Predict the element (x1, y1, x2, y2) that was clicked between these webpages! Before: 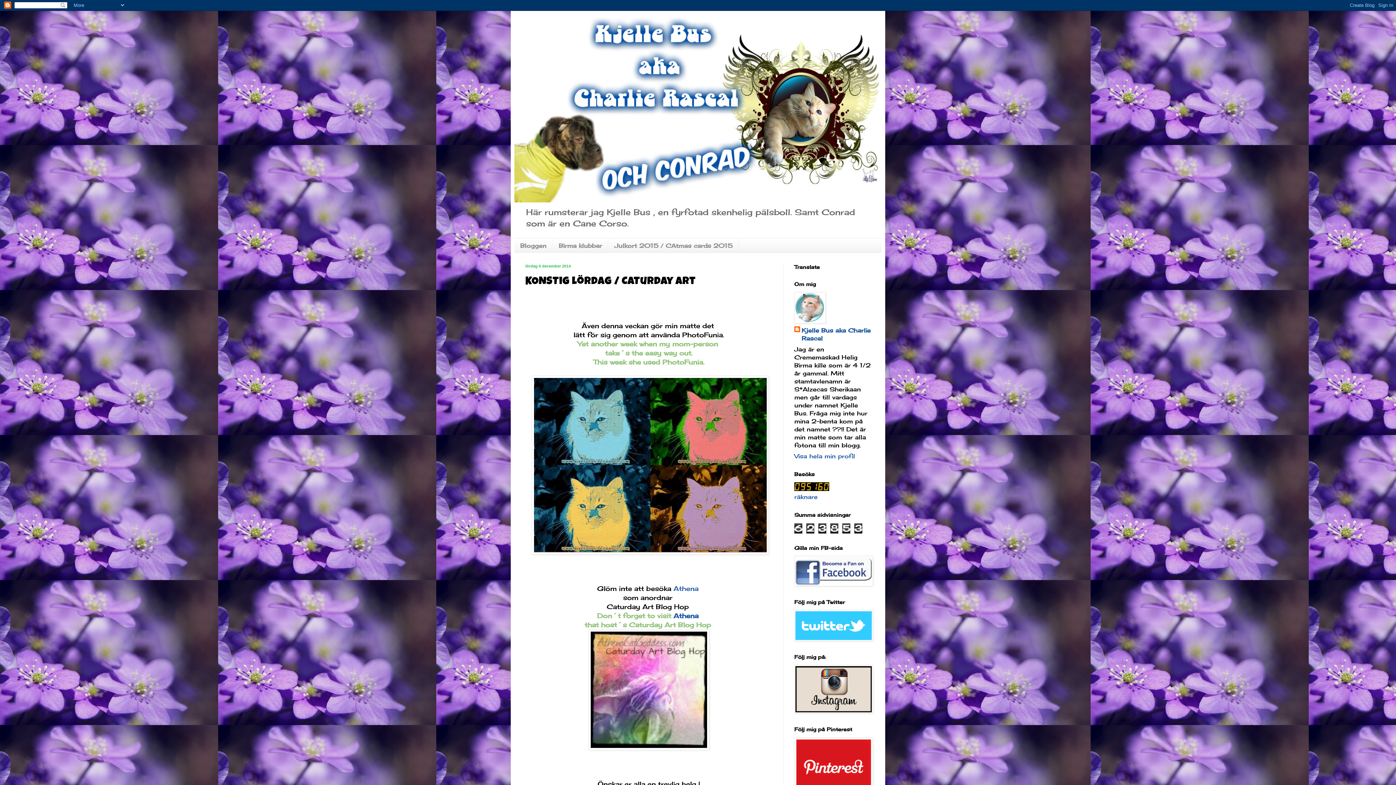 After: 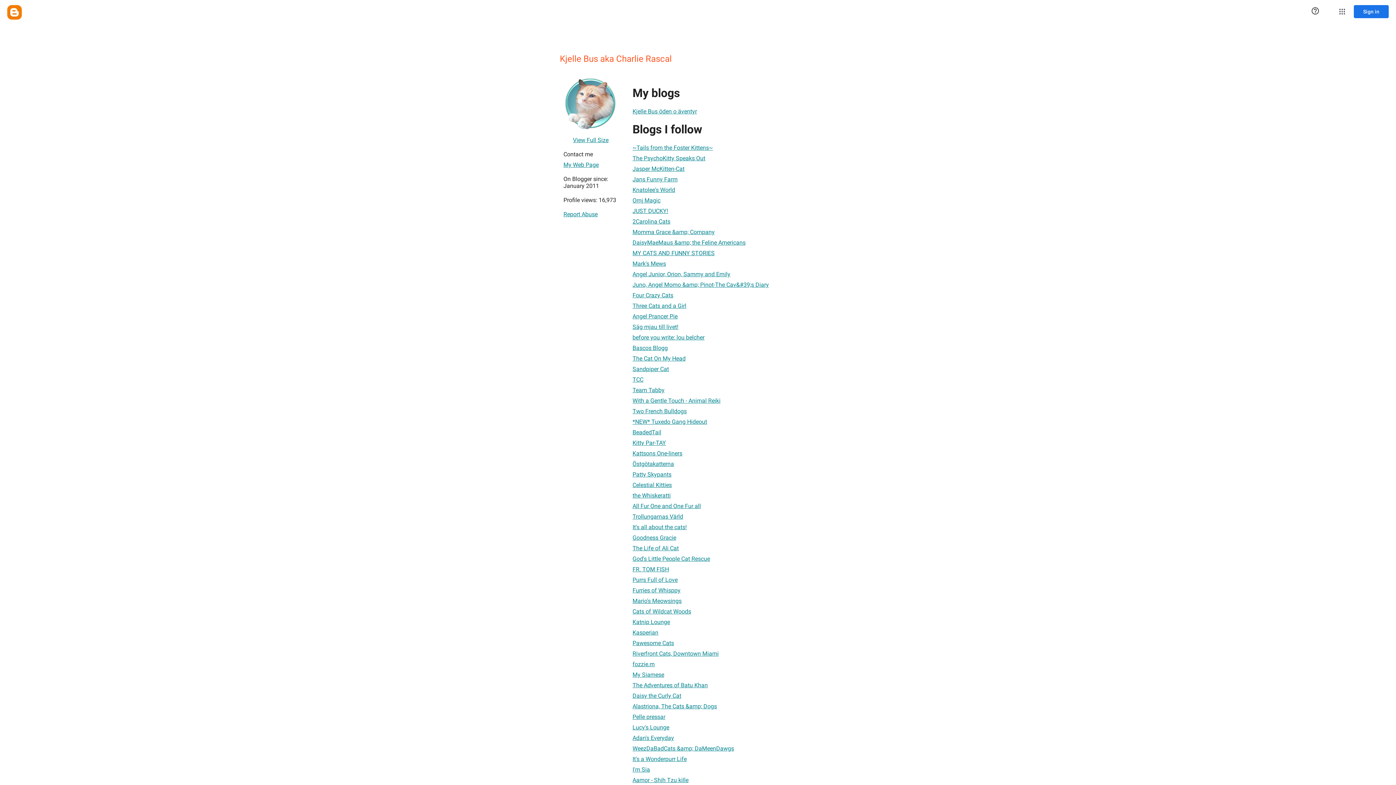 Action: bbox: (794, 326, 870, 342) label: Kjelle Bus aka Charlie Rascal